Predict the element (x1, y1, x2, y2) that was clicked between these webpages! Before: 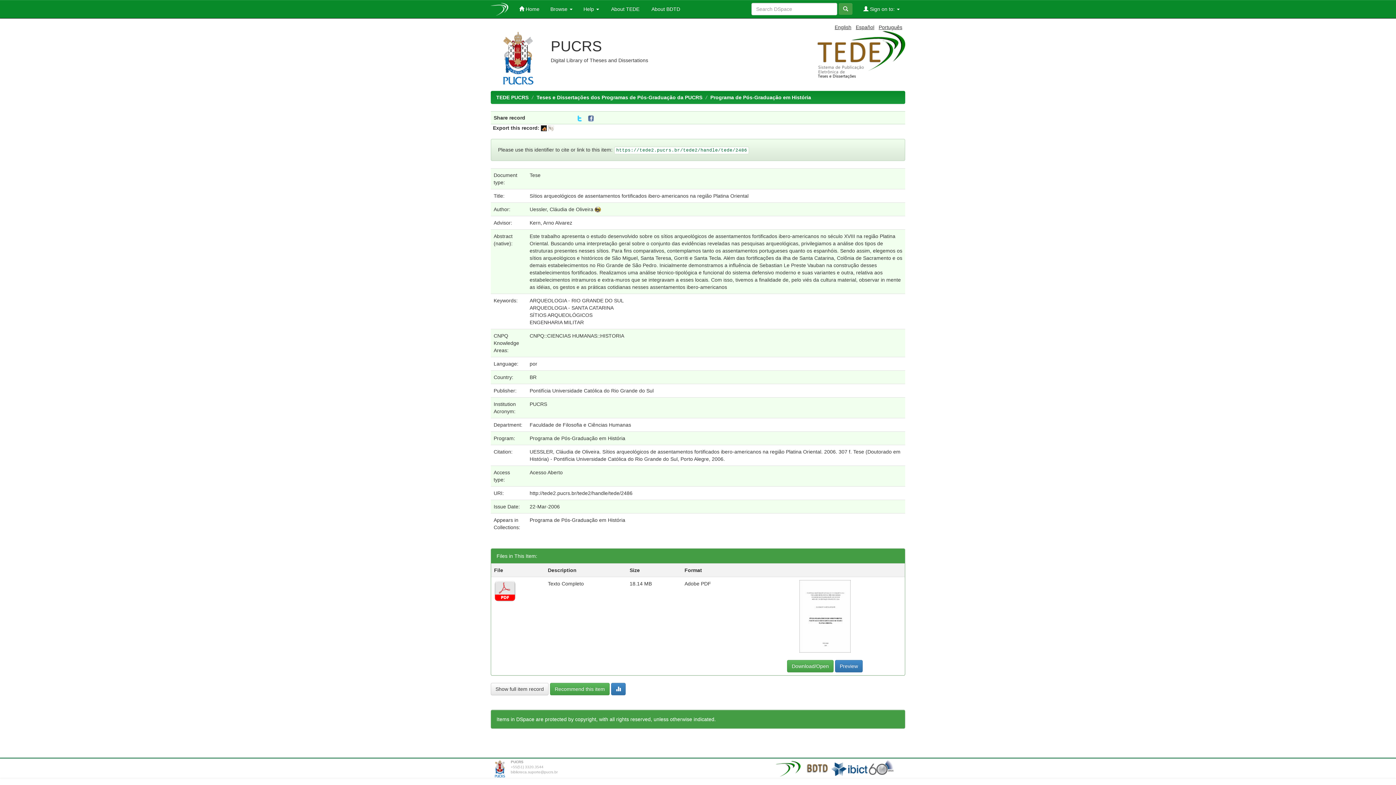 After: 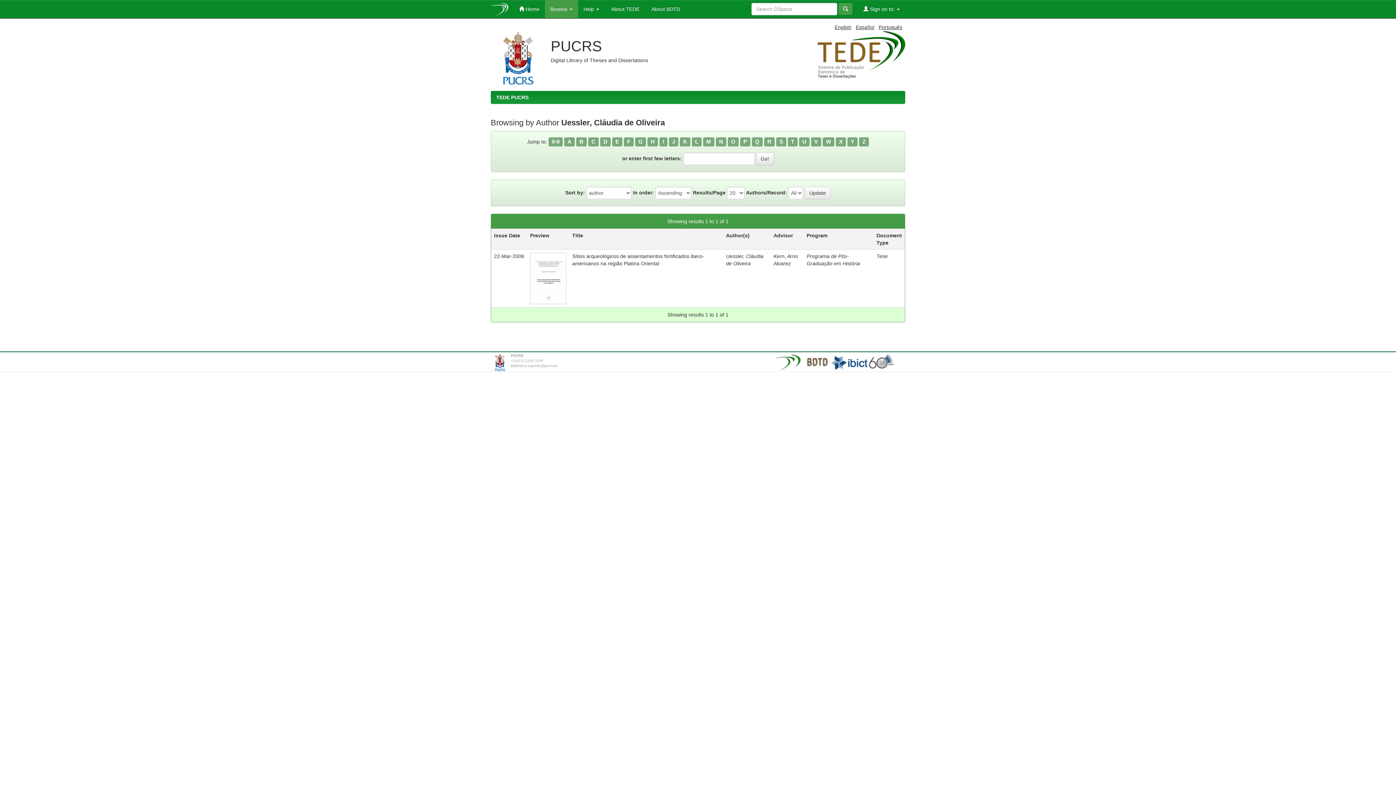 Action: bbox: (529, 206, 593, 212) label: Uessler, Cláudia de Oliveira